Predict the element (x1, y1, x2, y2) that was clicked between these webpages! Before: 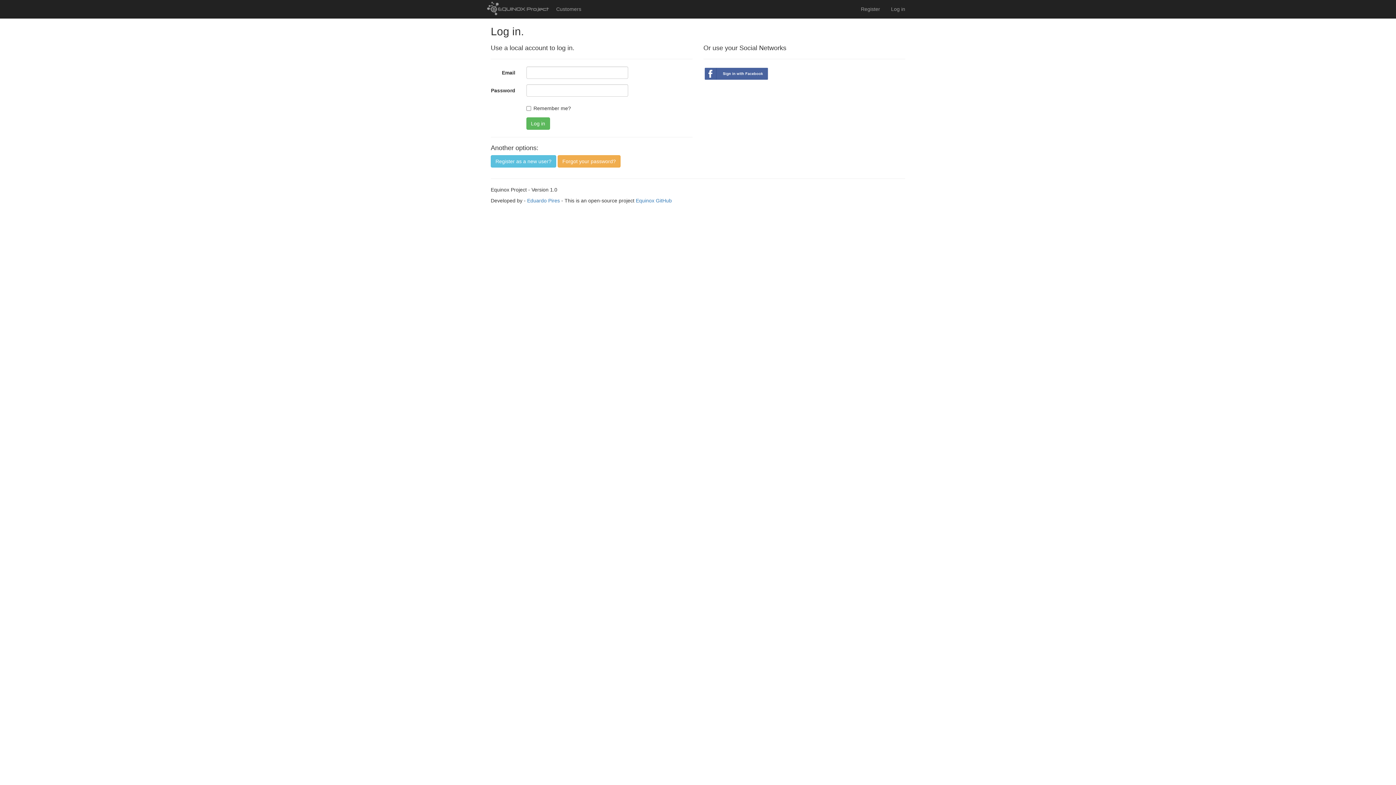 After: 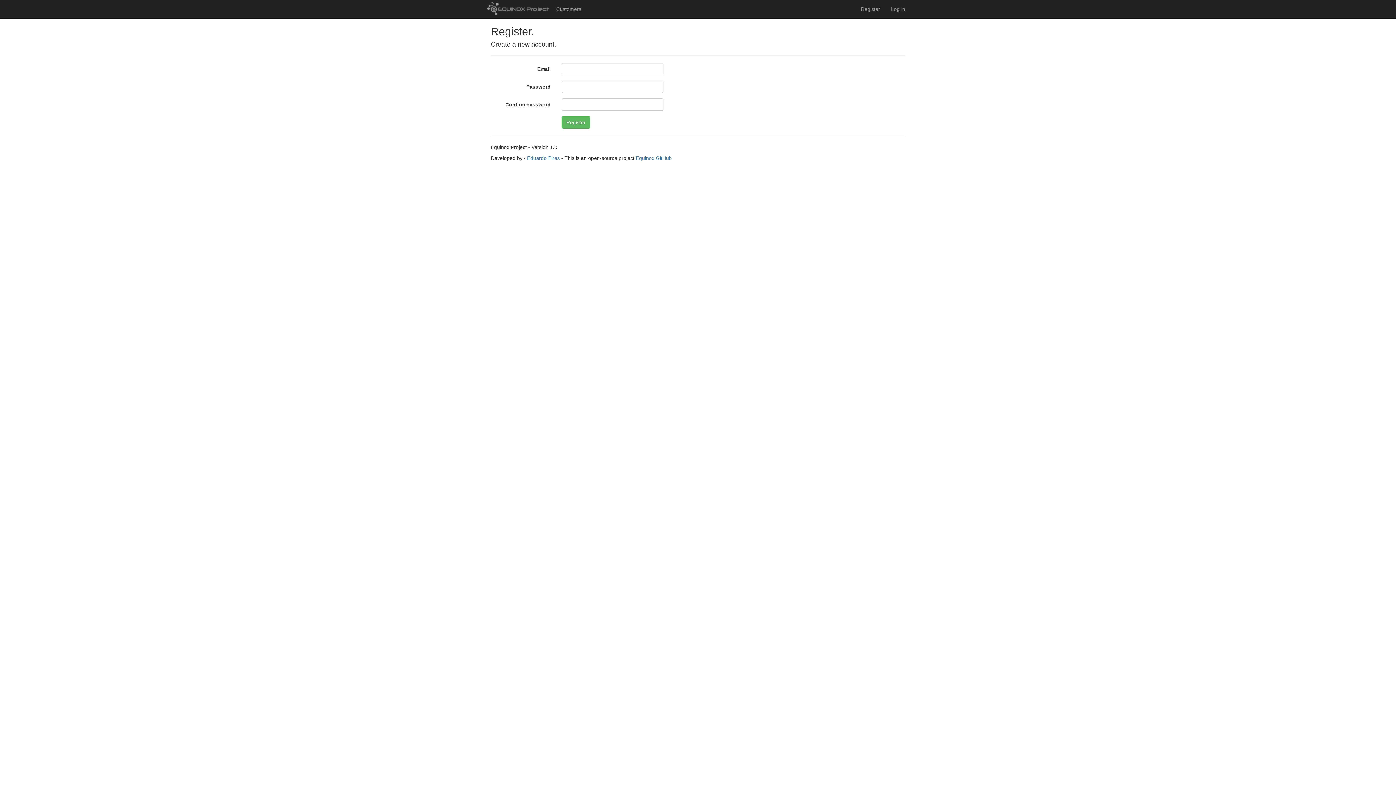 Action: label: Register bbox: (855, 0, 885, 18)